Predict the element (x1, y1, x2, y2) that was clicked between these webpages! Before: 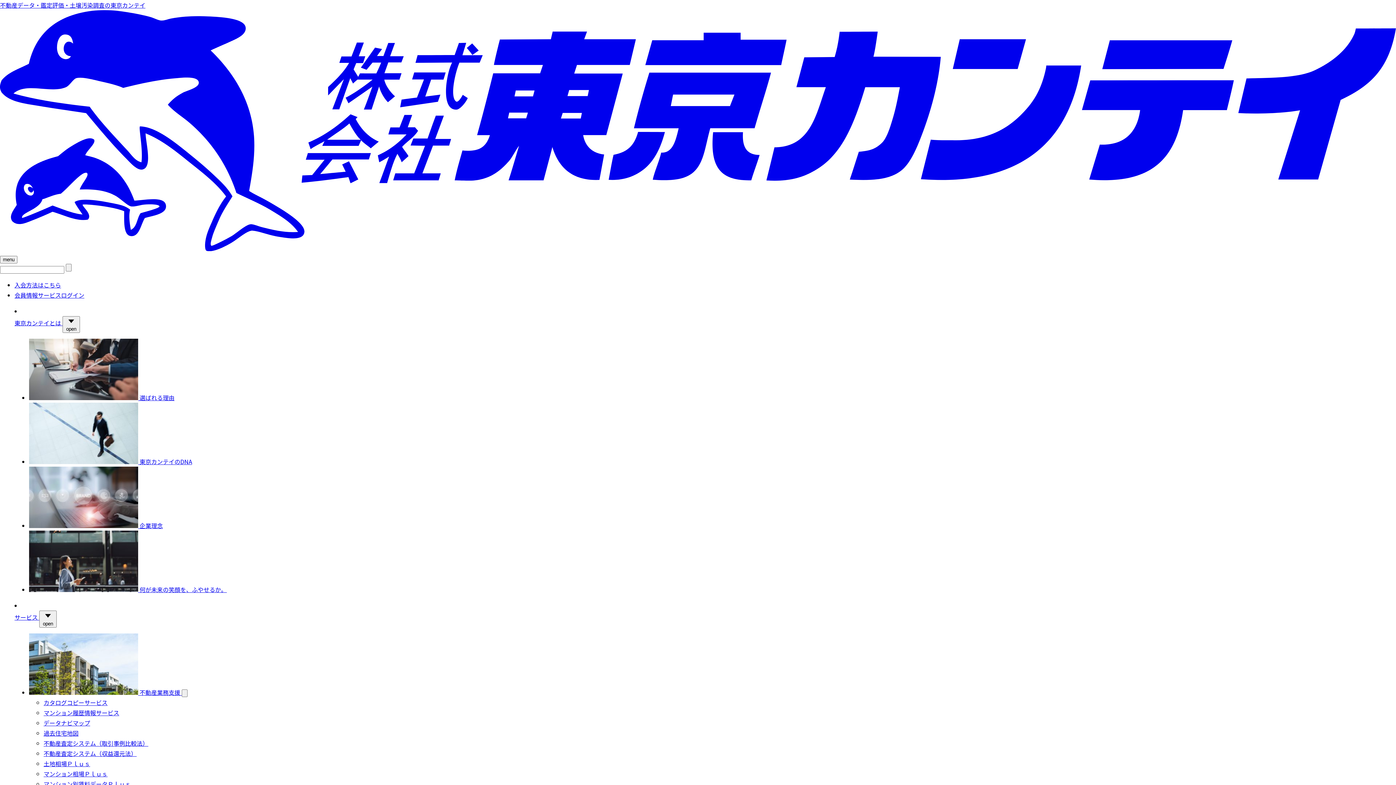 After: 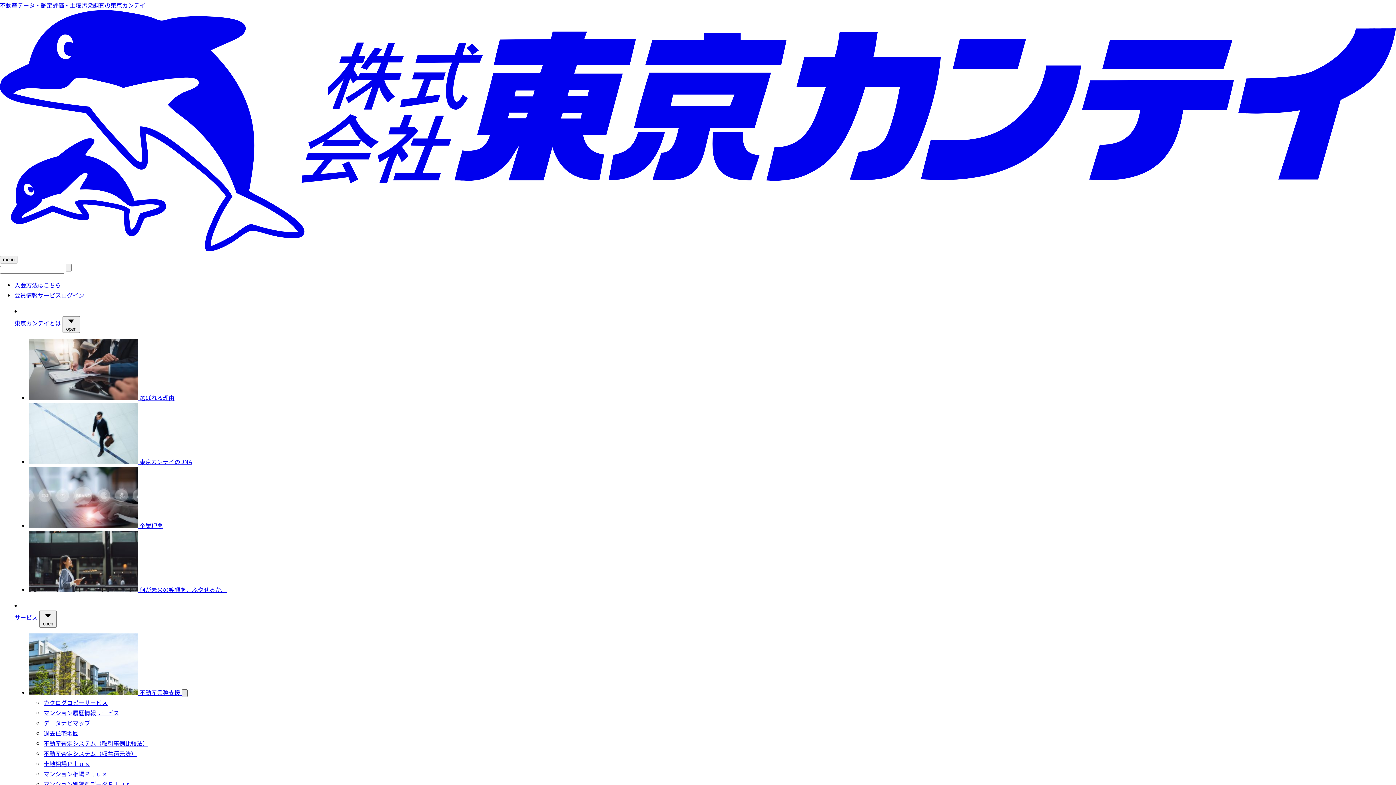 Action: label: 不動産業務支援のメニューを開閉 bbox: (181, 689, 187, 697)